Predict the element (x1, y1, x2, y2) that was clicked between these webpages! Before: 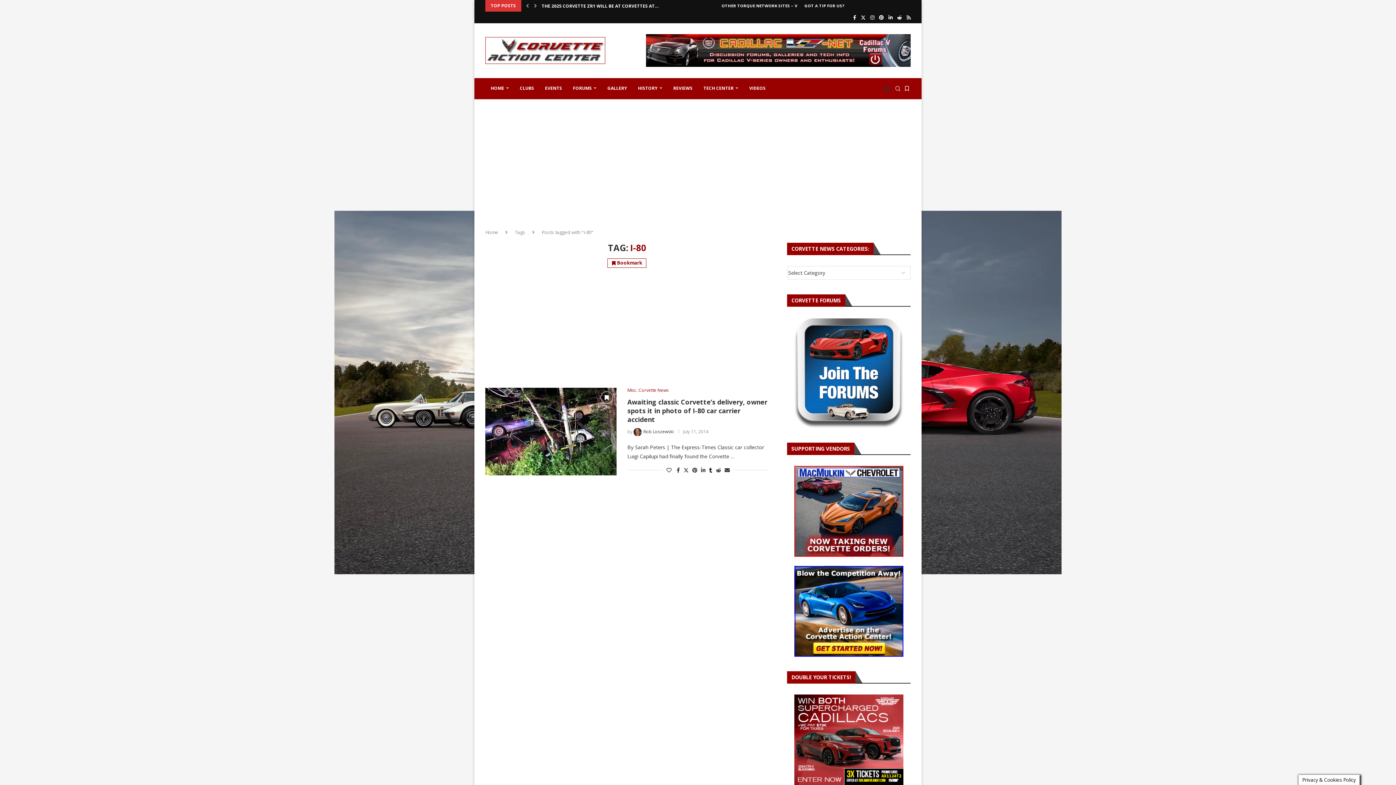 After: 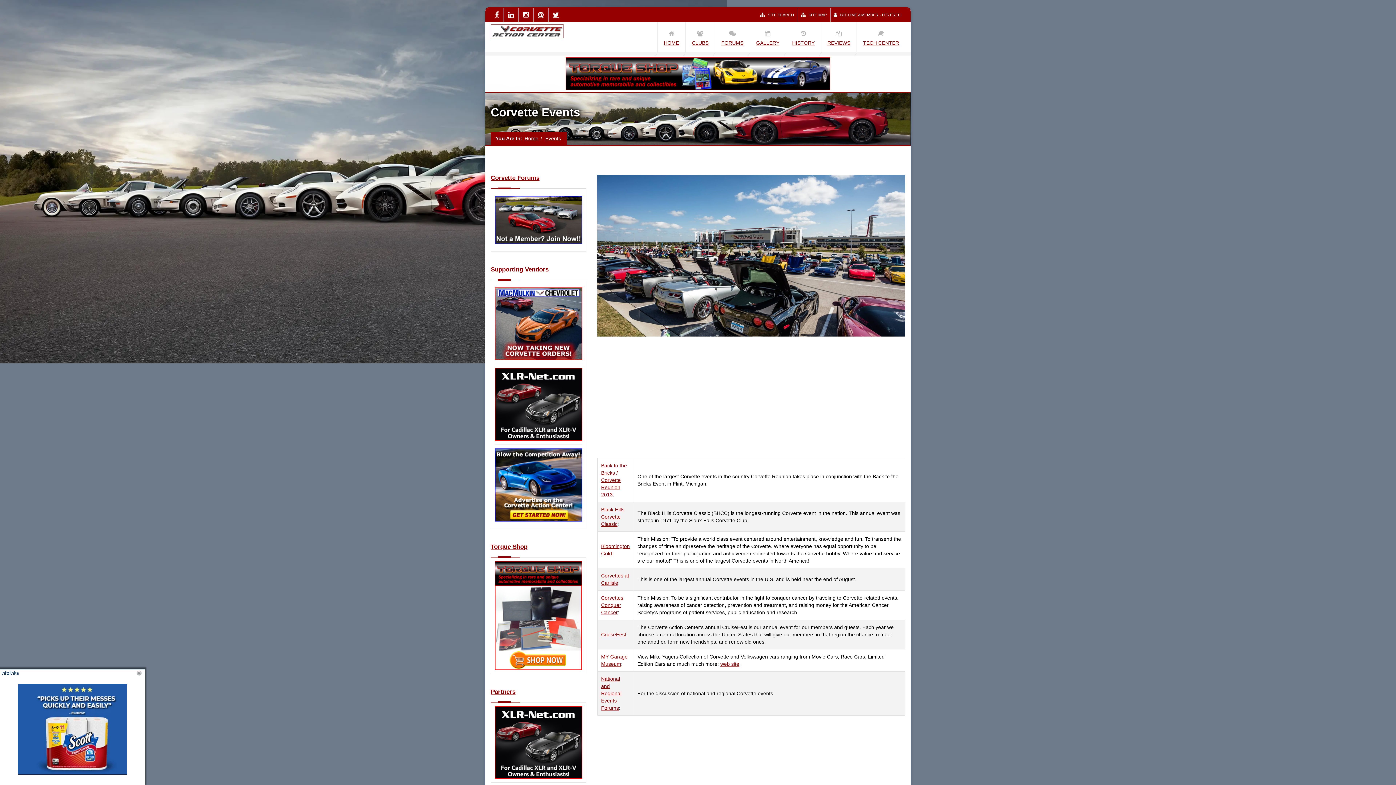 Action: bbox: (539, 77, 567, 99) label: EVENTS